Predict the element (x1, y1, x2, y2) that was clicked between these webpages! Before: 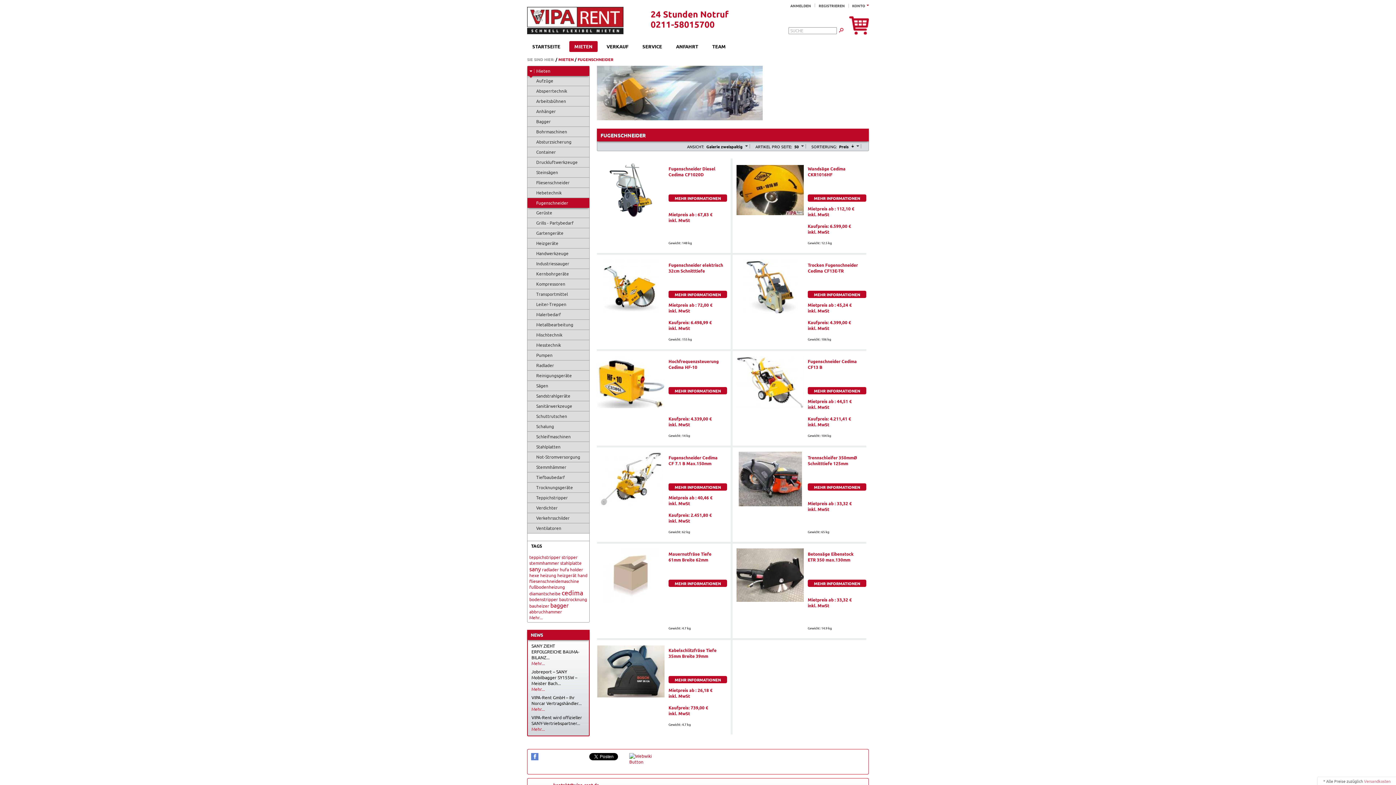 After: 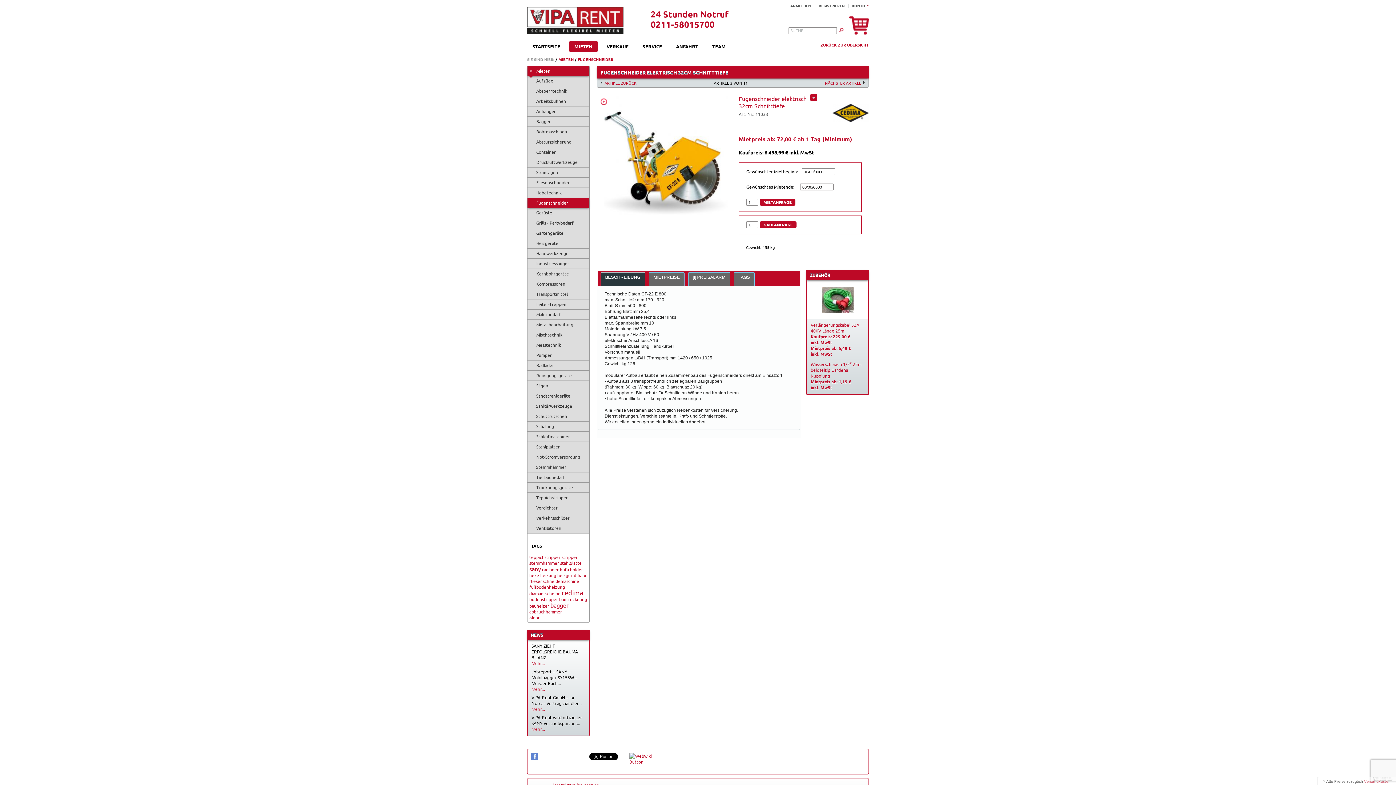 Action: label: MEHR INFORMATIONEN bbox: (668, 290, 727, 298)